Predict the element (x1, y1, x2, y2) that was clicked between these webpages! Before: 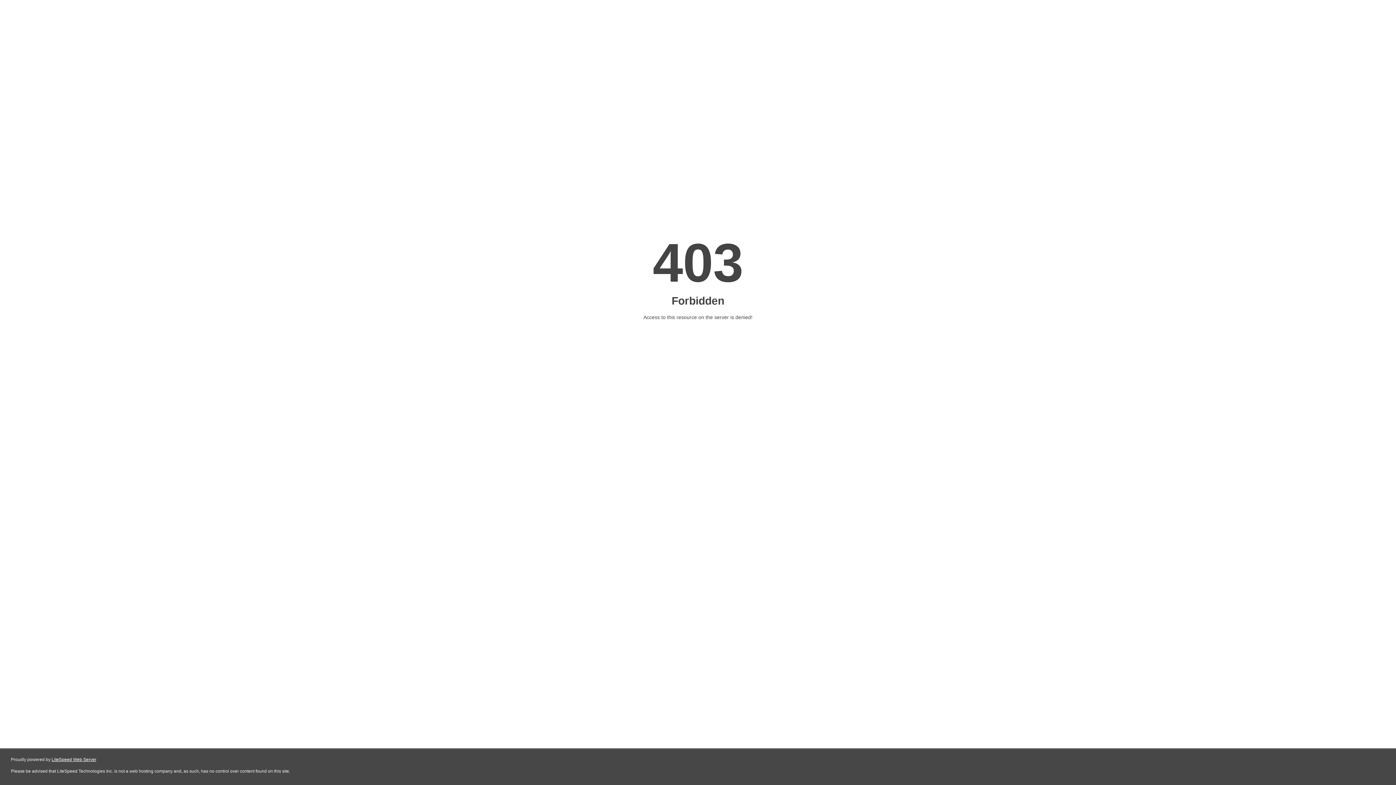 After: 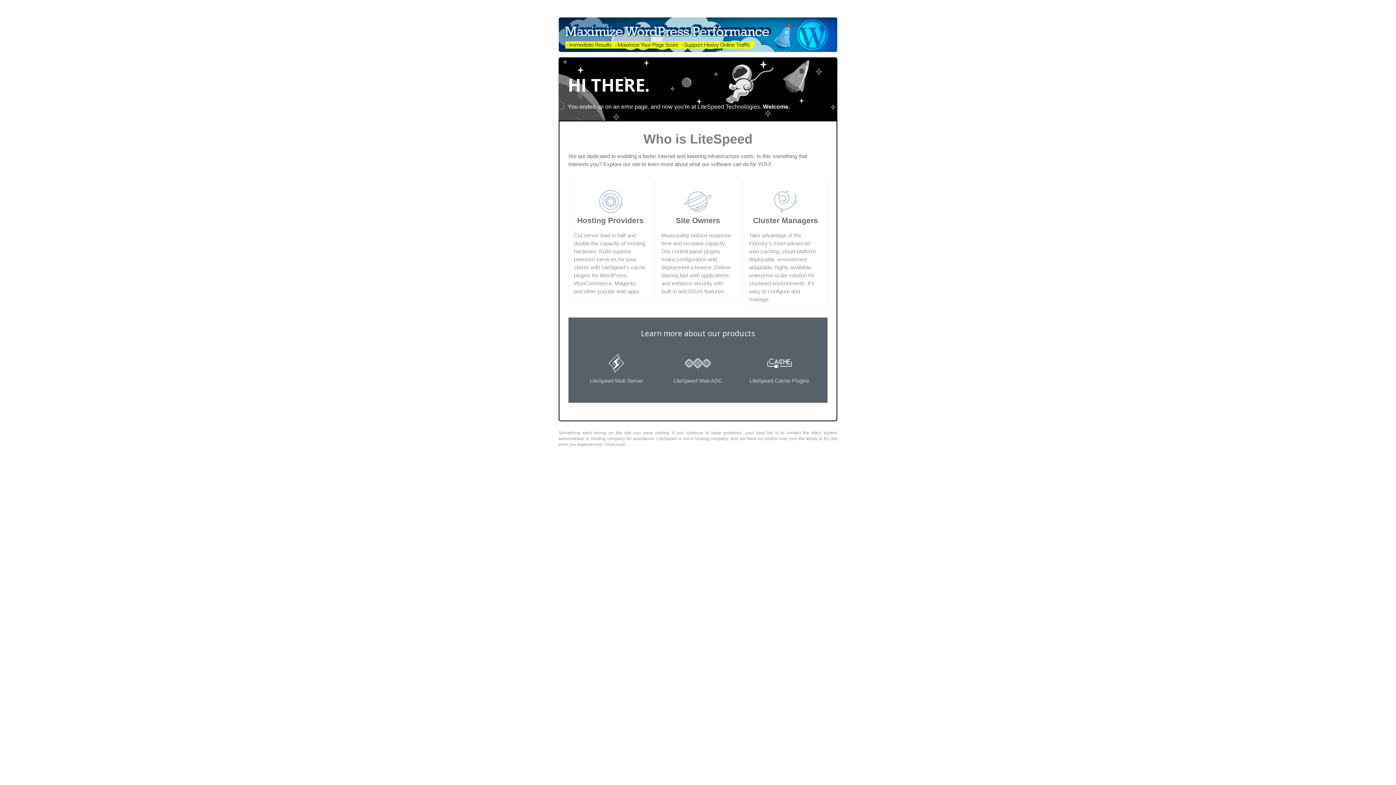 Action: label: LiteSpeed Web Server bbox: (51, 757, 96, 762)